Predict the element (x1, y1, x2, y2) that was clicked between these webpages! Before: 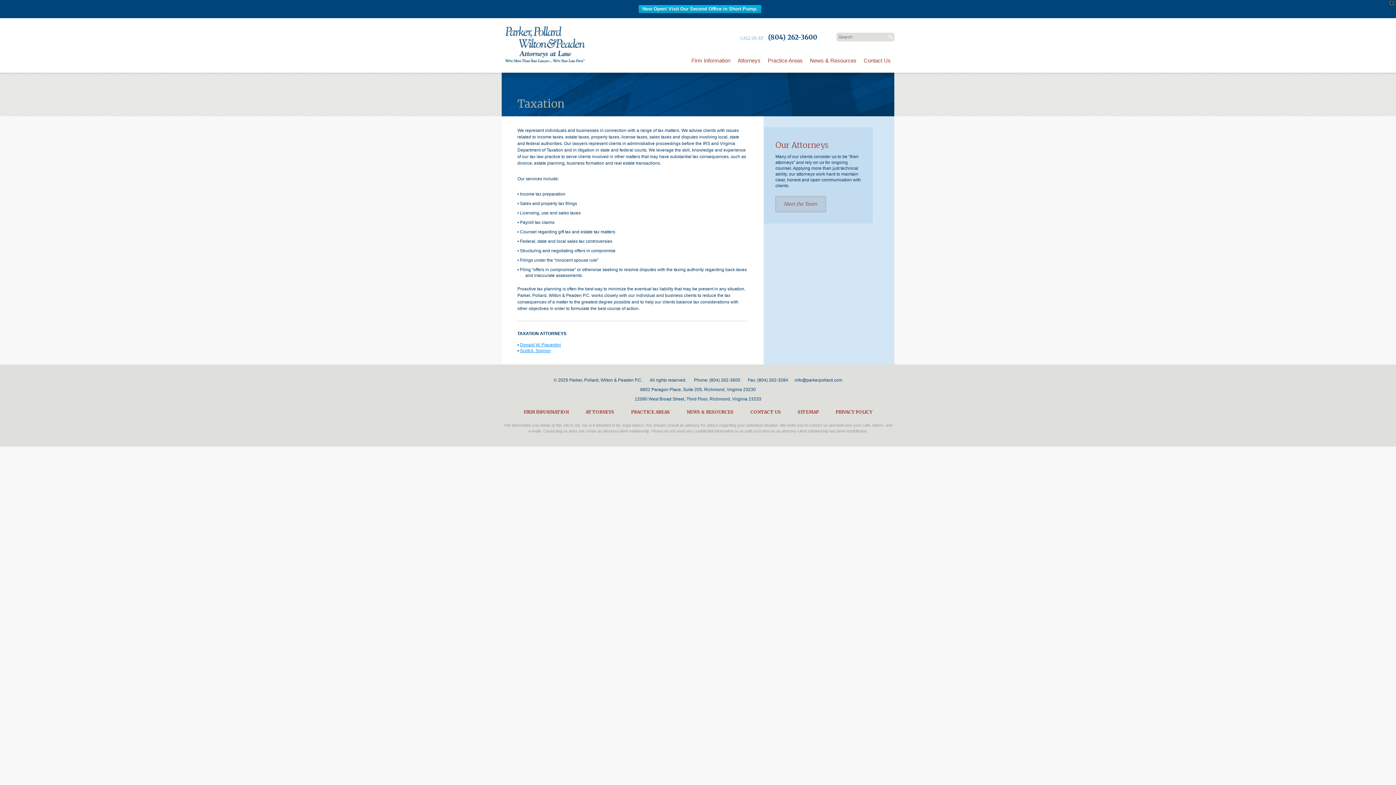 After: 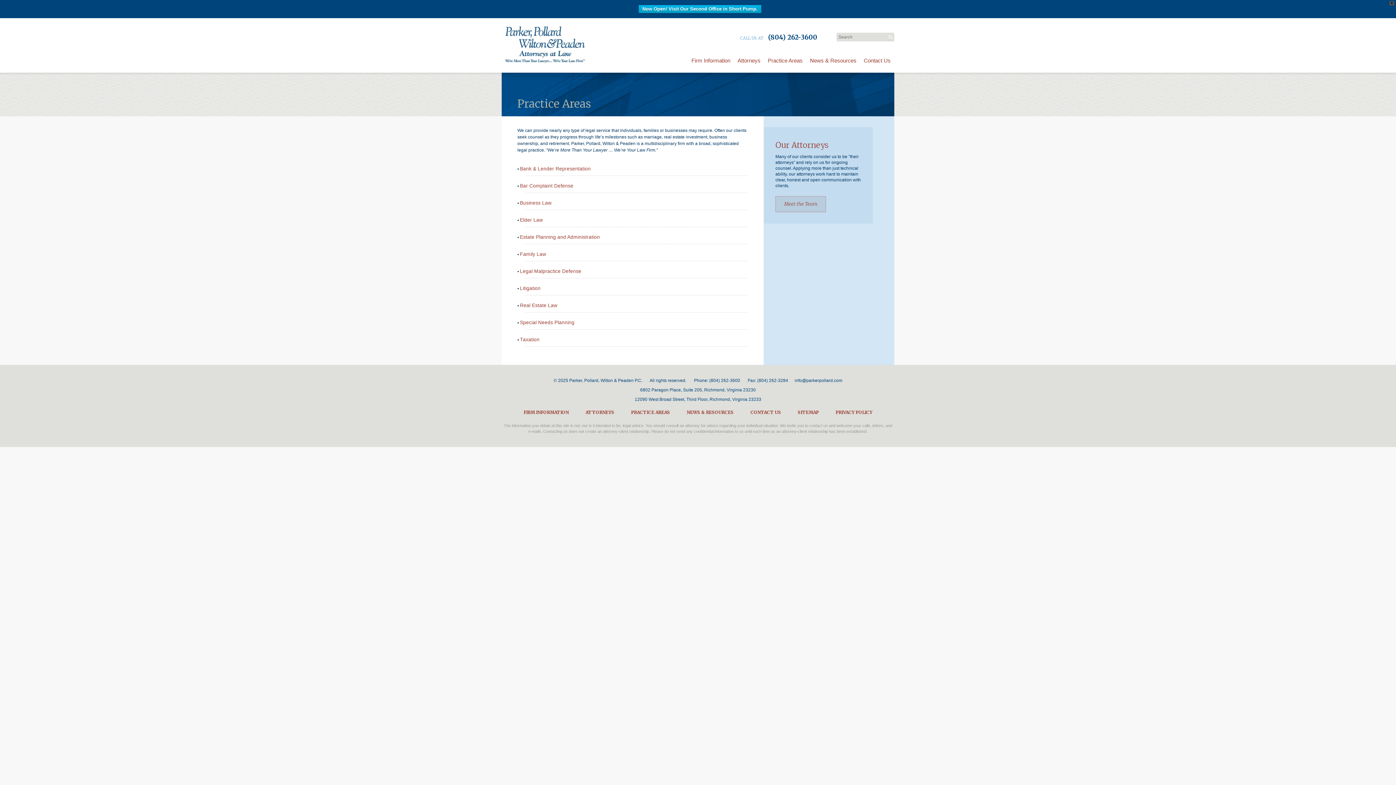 Action: bbox: (764, 53, 806, 72) label: Practice Areas